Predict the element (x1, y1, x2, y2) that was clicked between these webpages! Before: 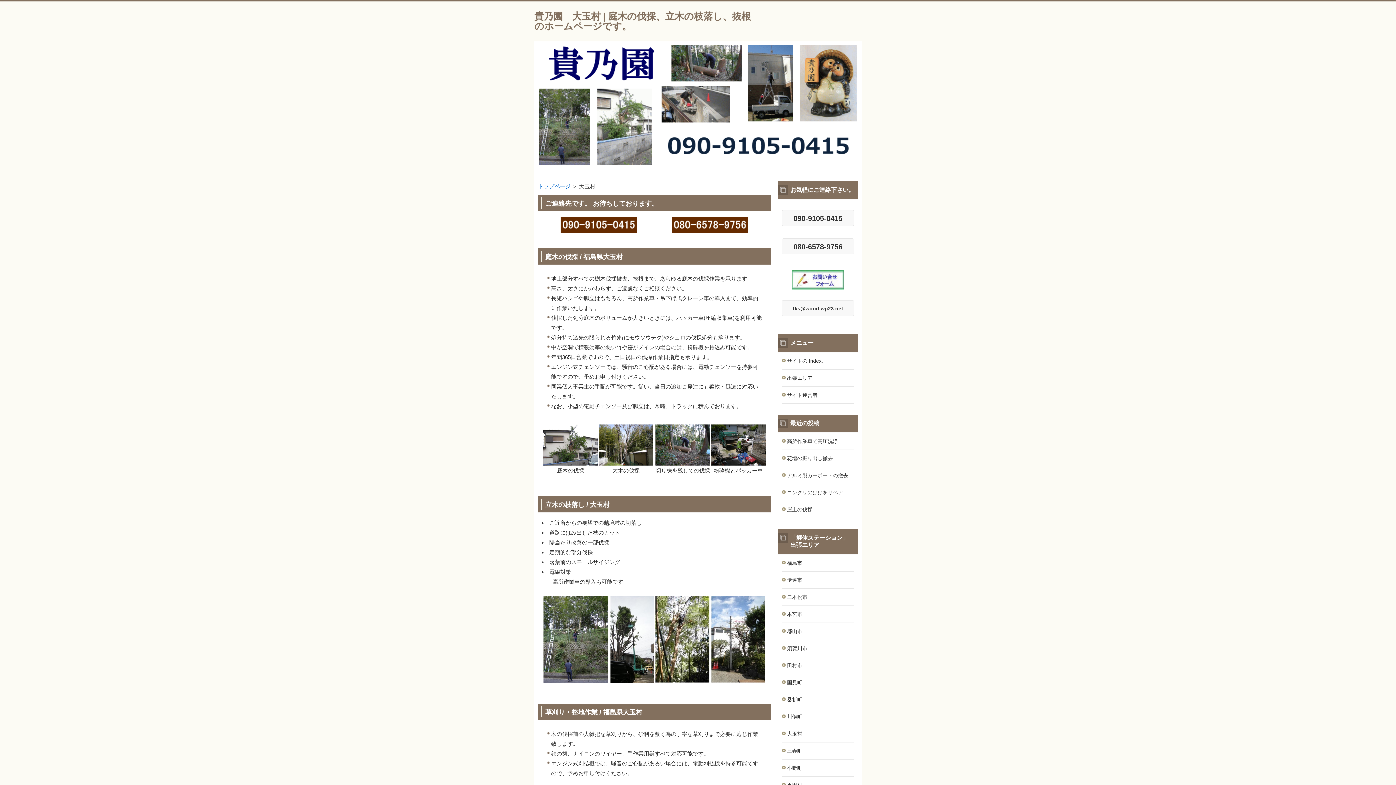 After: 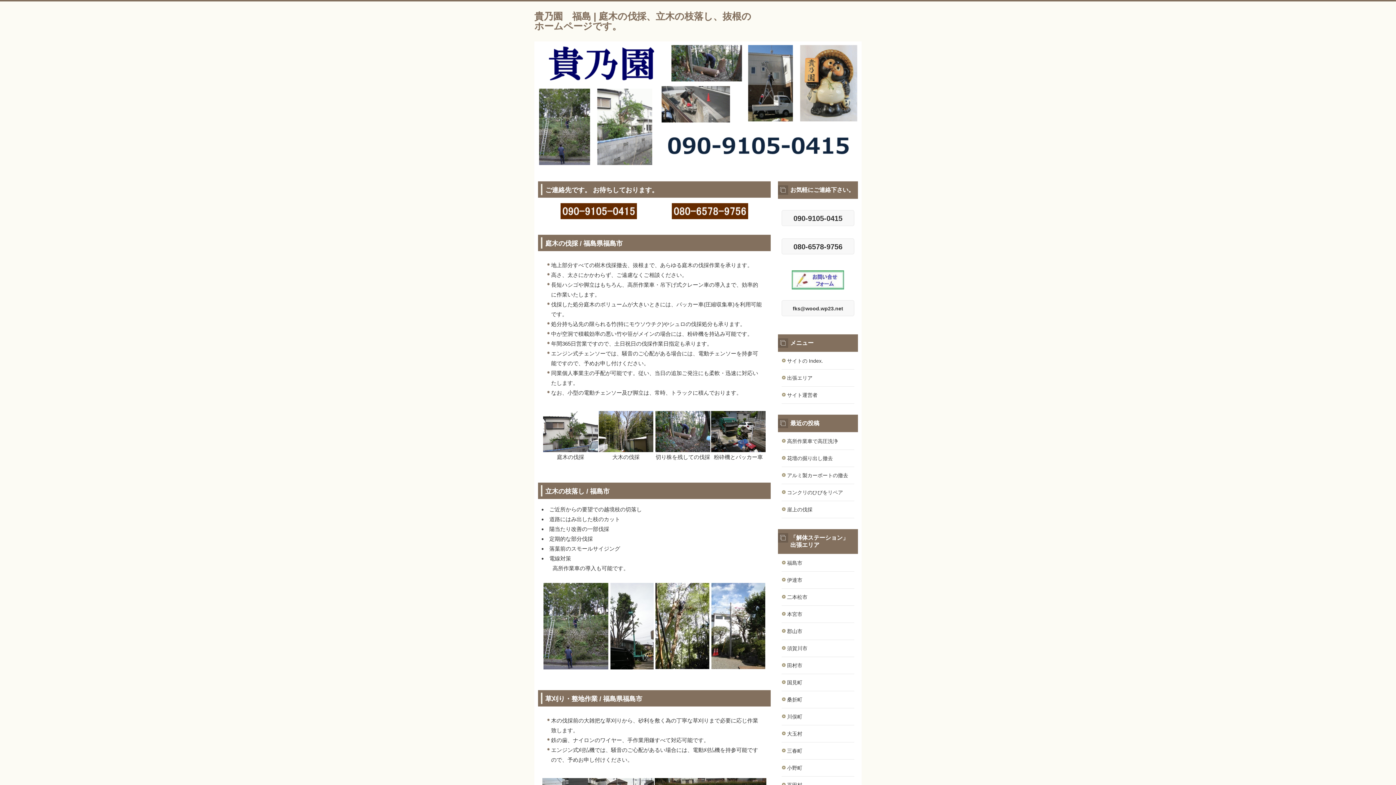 Action: label: サイトの Index. bbox: (781, 352, 854, 369)